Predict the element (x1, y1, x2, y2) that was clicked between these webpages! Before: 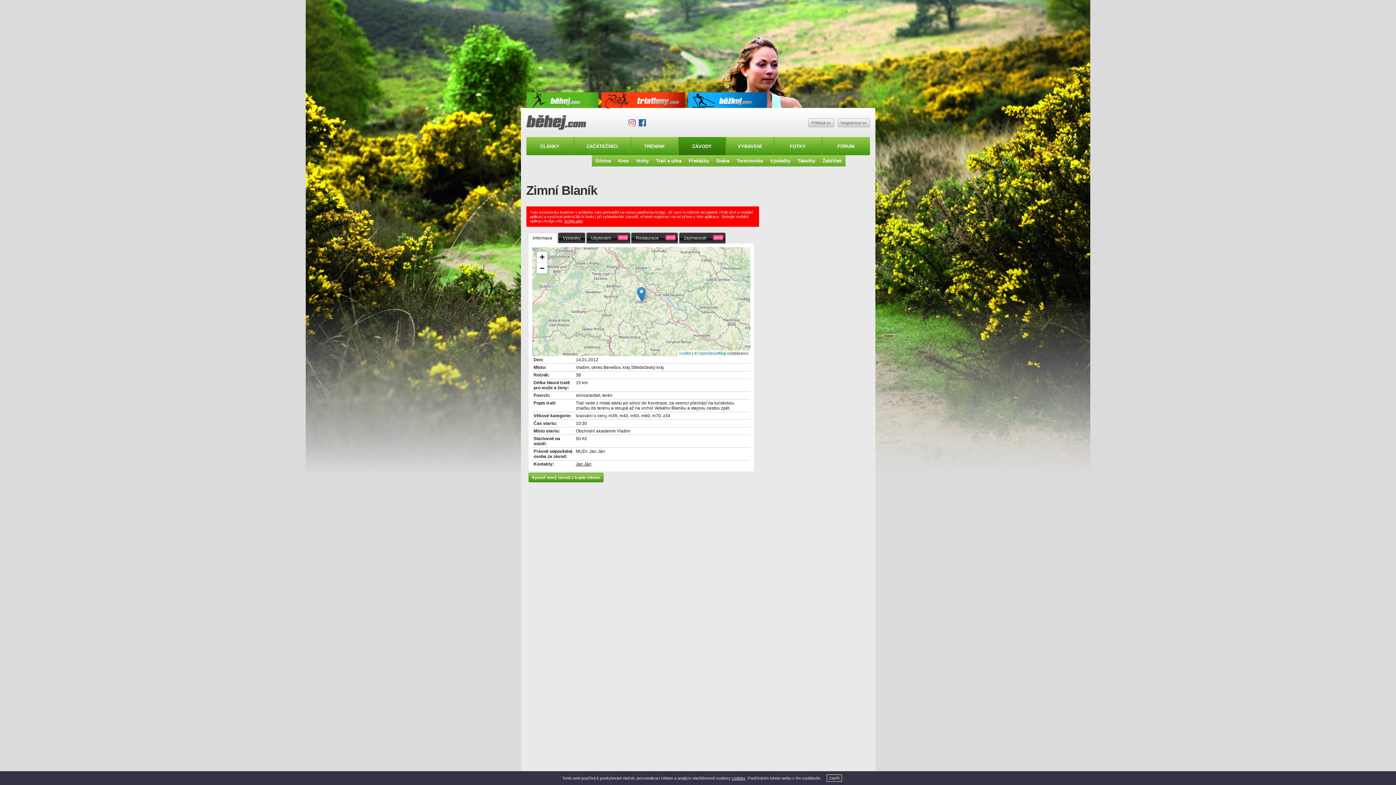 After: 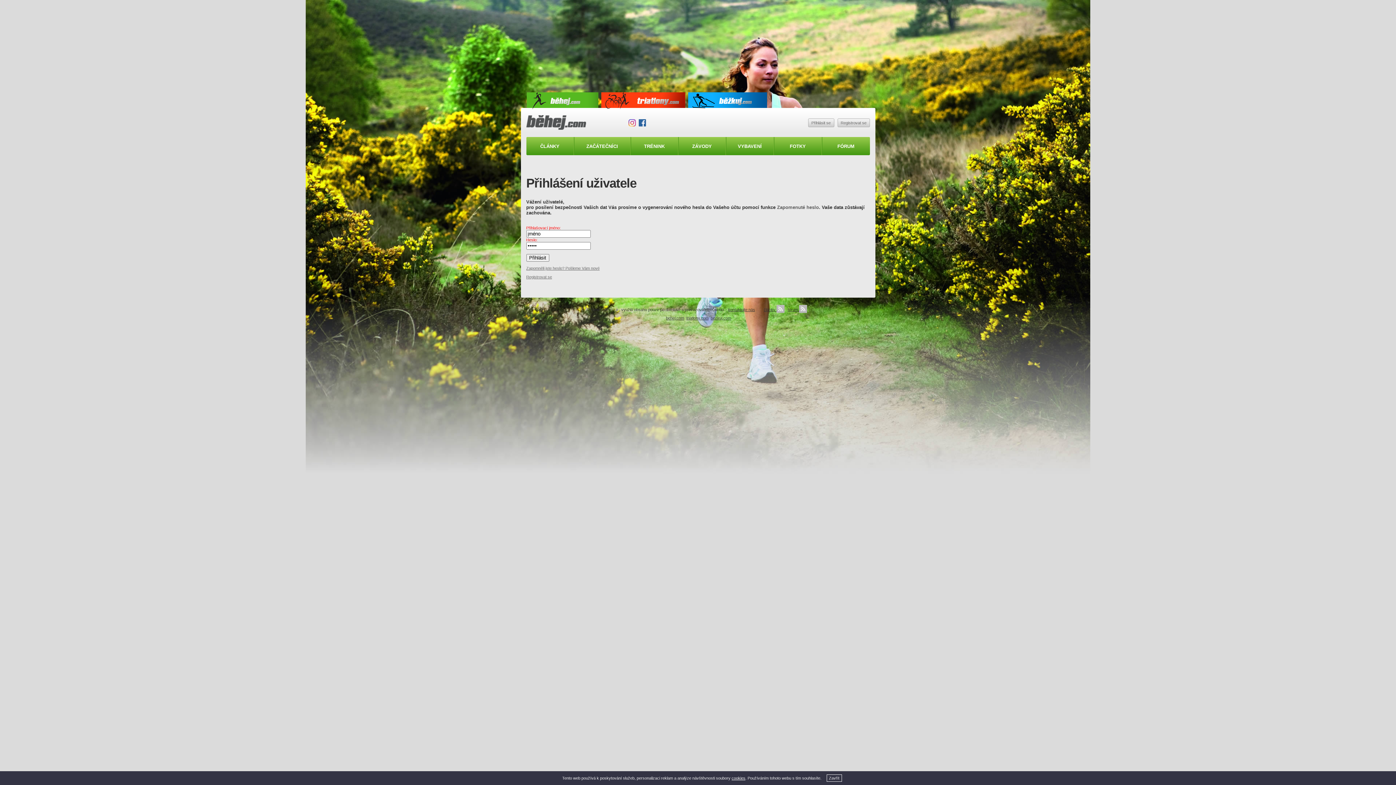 Action: bbox: (528, 473, 603, 482) label: Vytvoř nový závod z kopie tohoto